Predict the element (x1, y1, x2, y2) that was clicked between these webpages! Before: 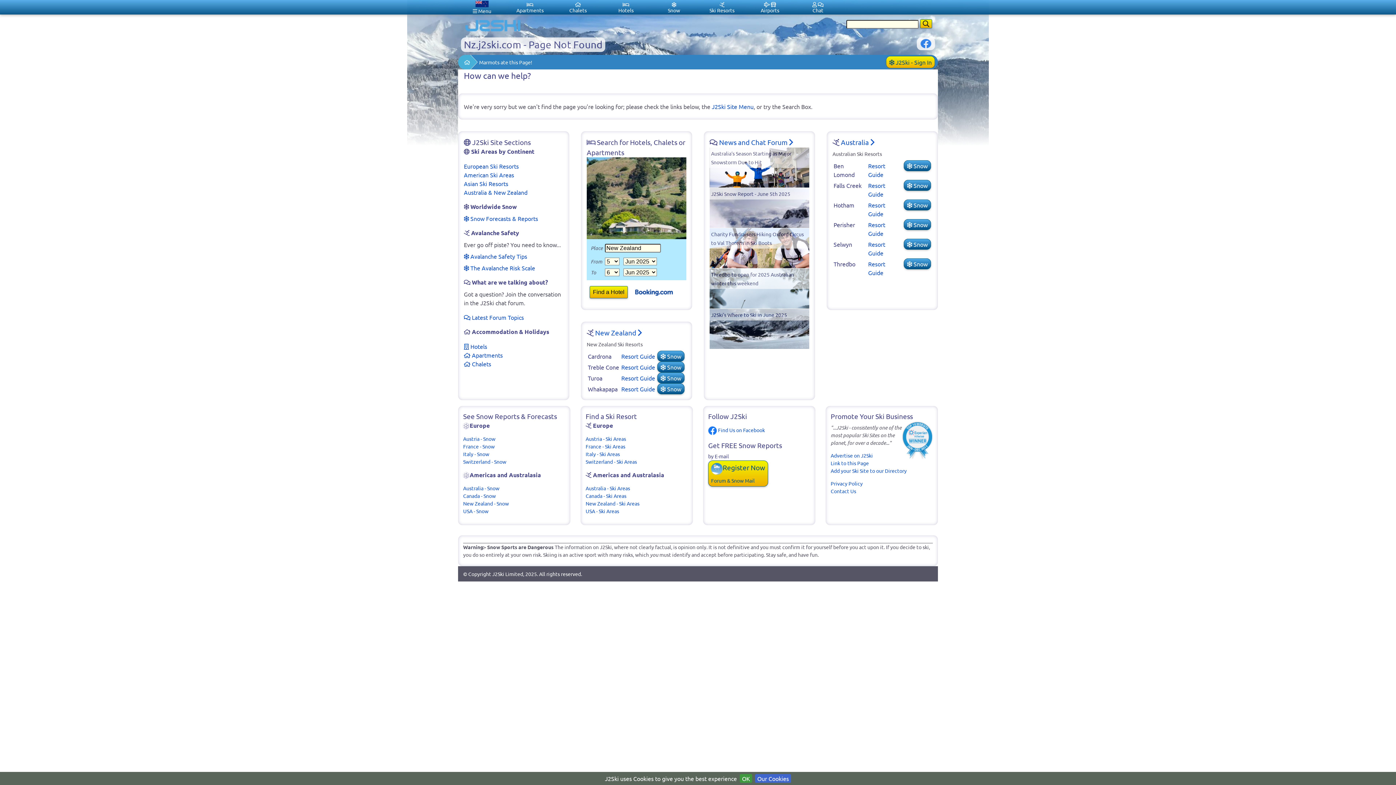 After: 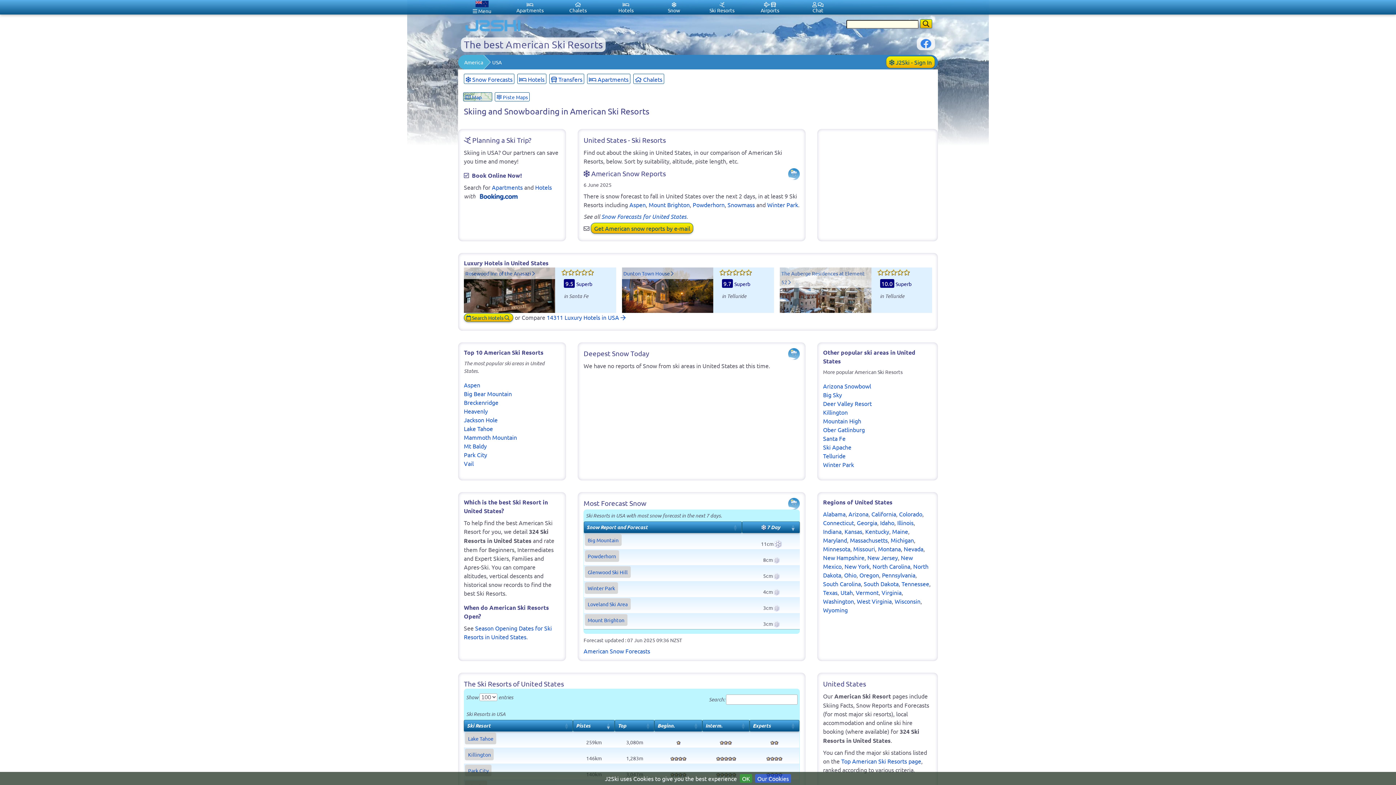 Action: bbox: (585, 508, 619, 514) label: USA - Ski Areas